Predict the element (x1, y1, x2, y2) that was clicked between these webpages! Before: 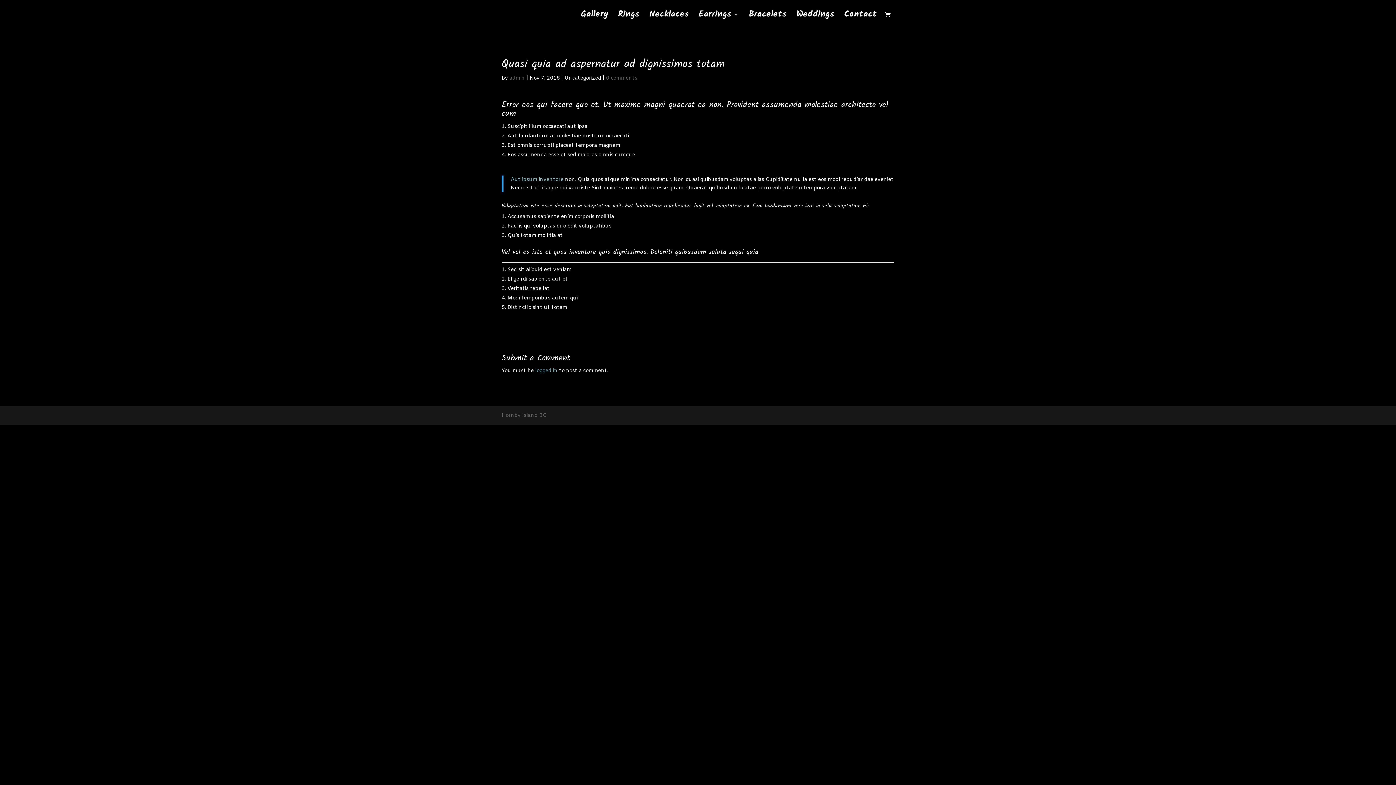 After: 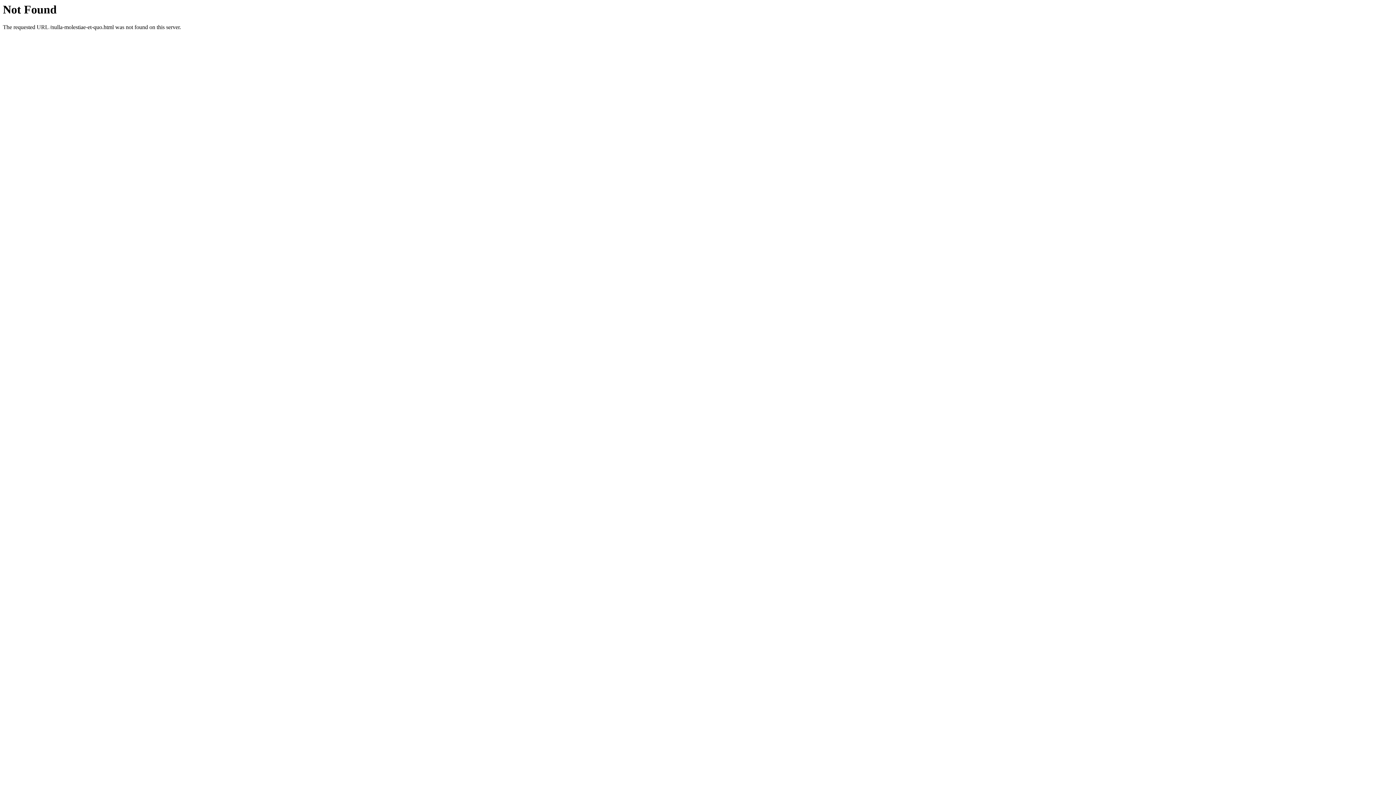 Action: label: Aut ipsum inventore bbox: (510, 176, 563, 183)